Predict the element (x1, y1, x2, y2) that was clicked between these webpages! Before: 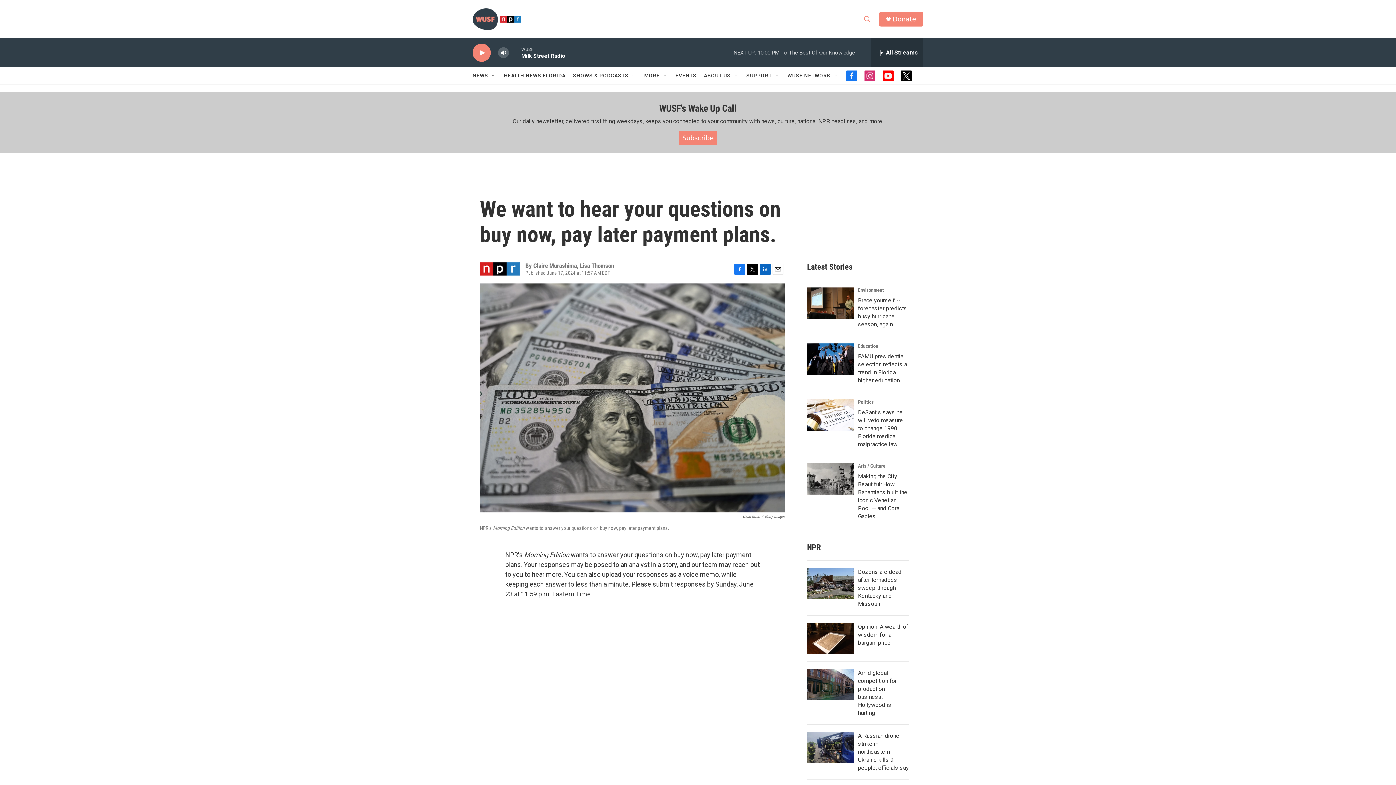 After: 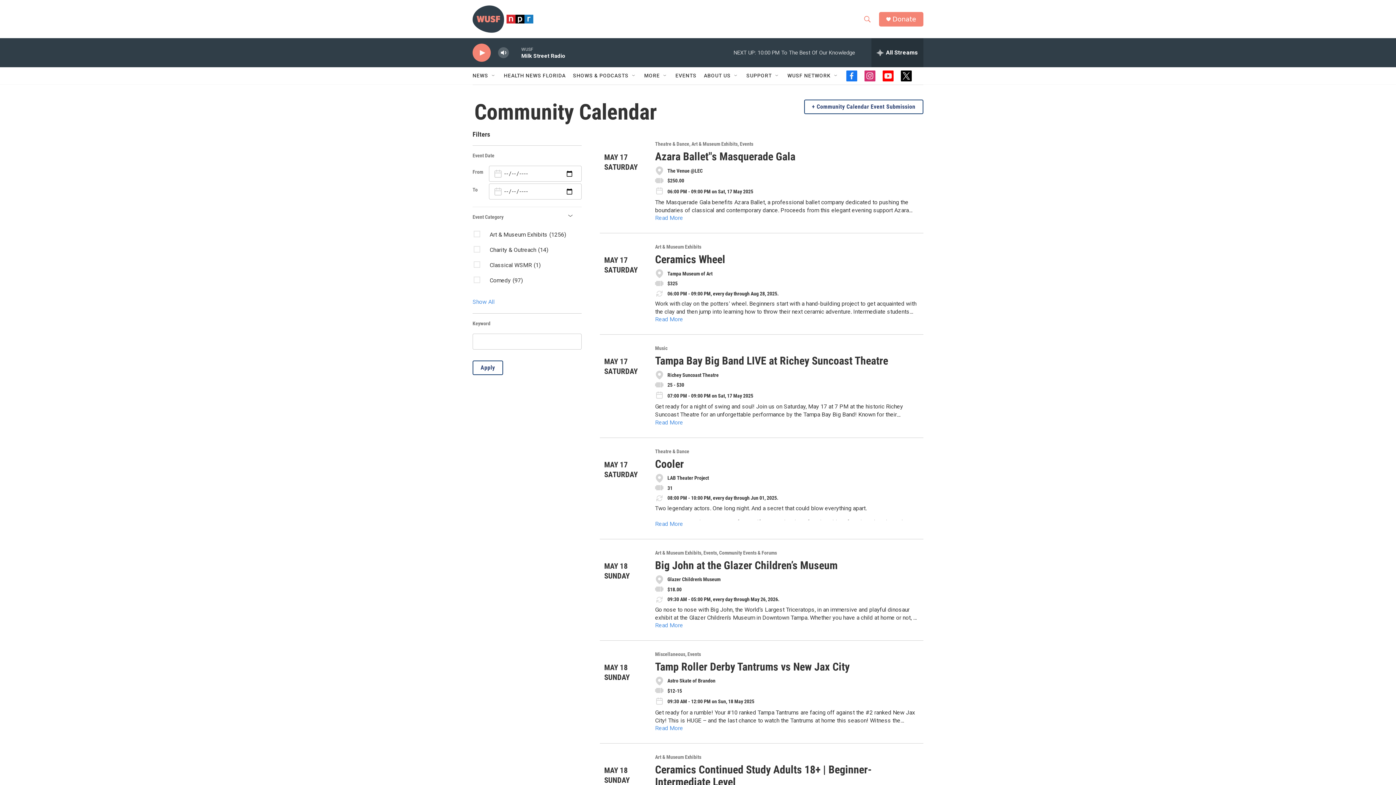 Action: bbox: (678, 64, 699, 86) label: EVENTS